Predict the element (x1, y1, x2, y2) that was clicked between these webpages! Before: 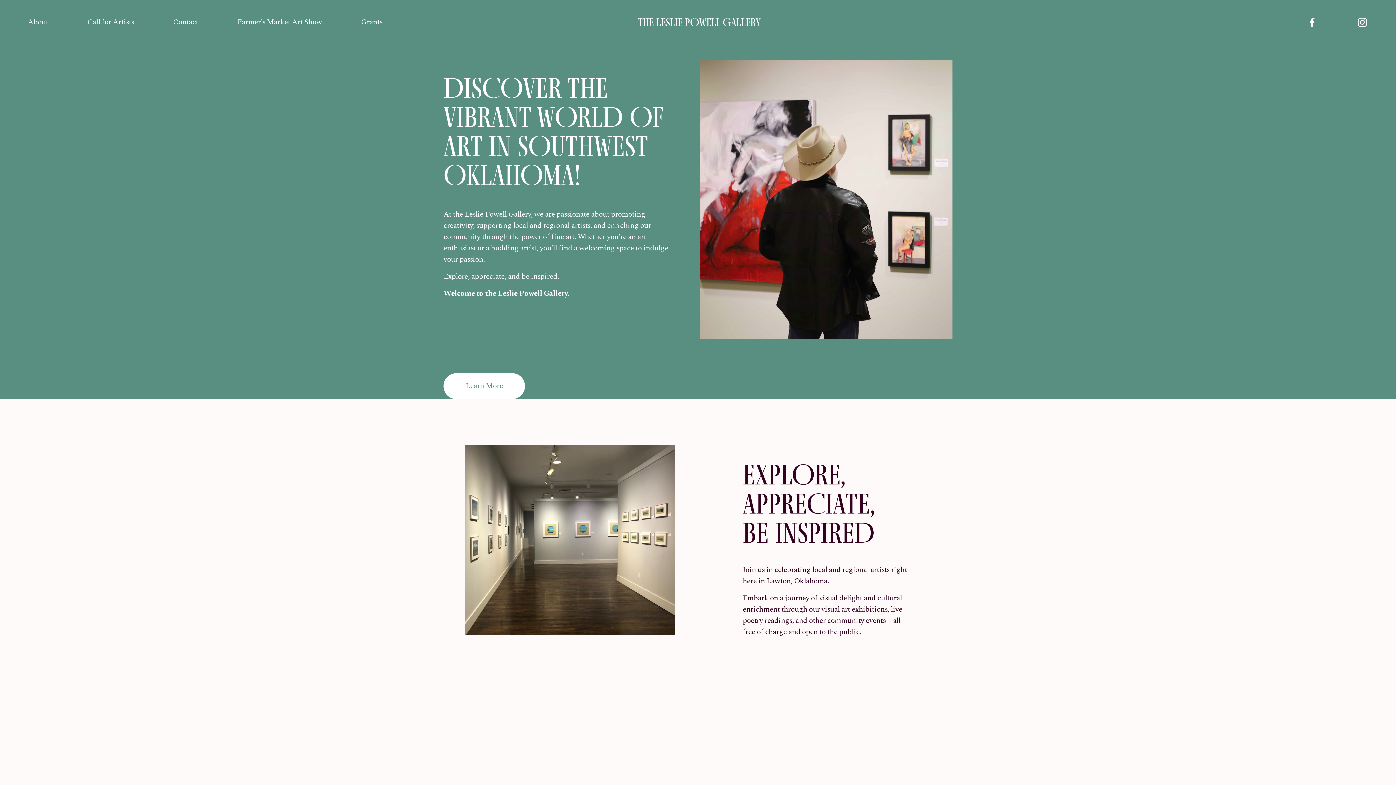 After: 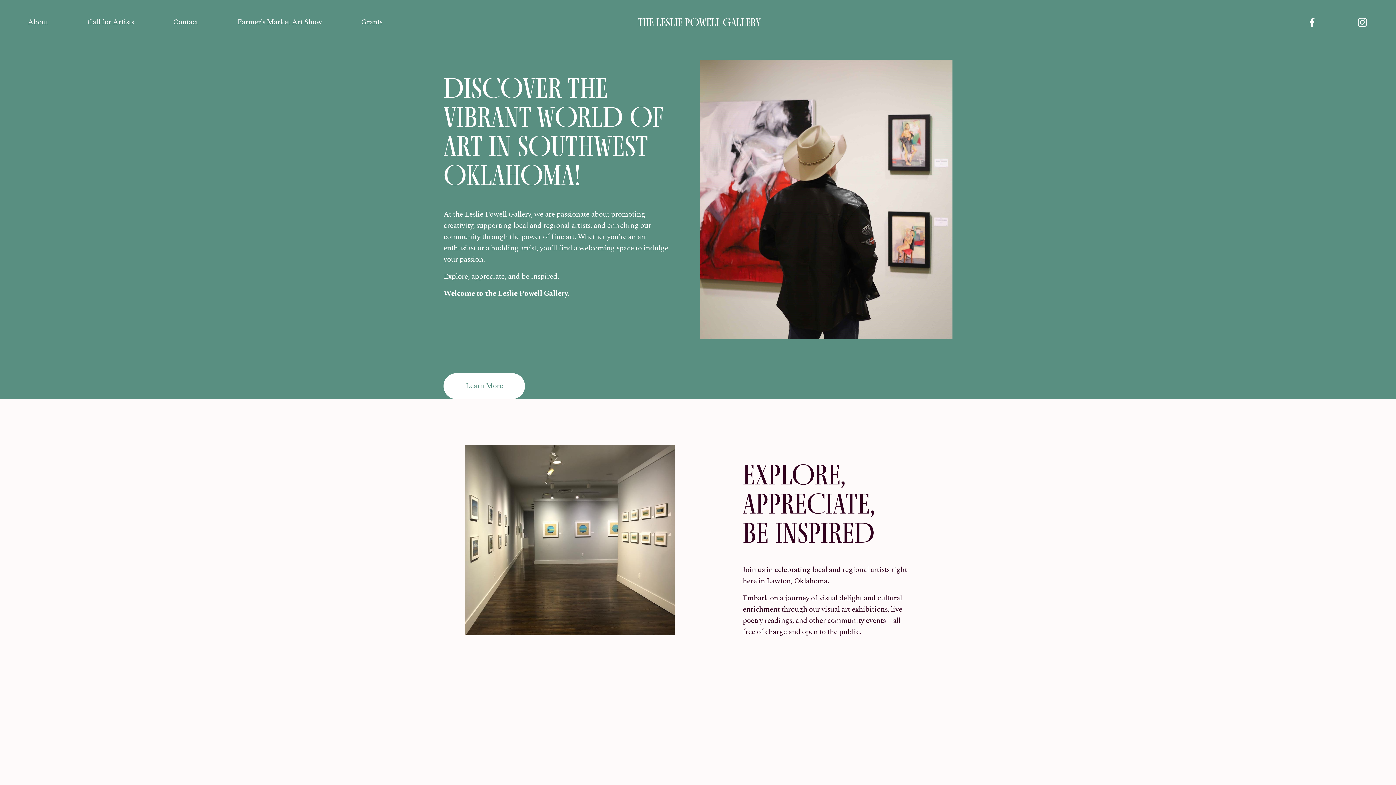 Action: label: THE LESLIE POWELL GALLERY bbox: (637, 15, 760, 28)